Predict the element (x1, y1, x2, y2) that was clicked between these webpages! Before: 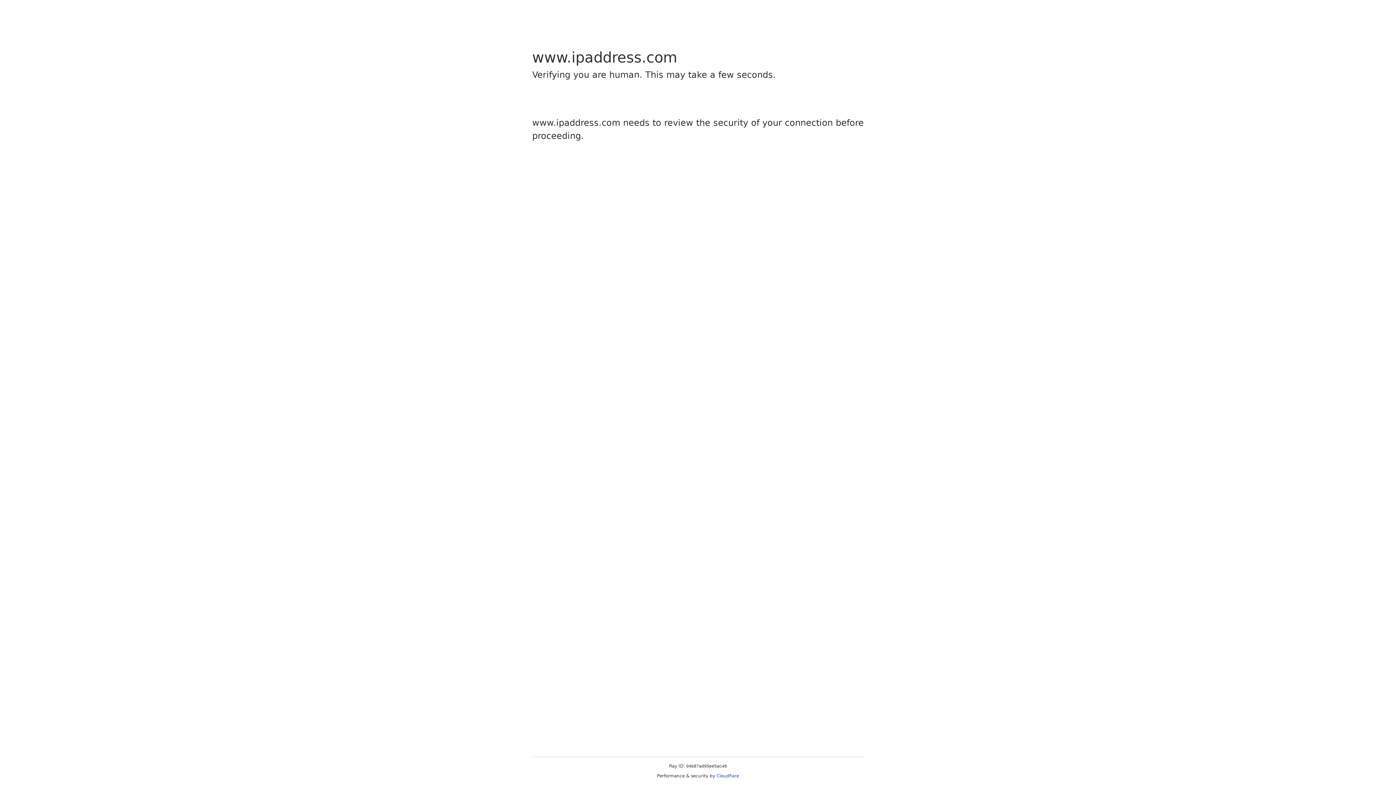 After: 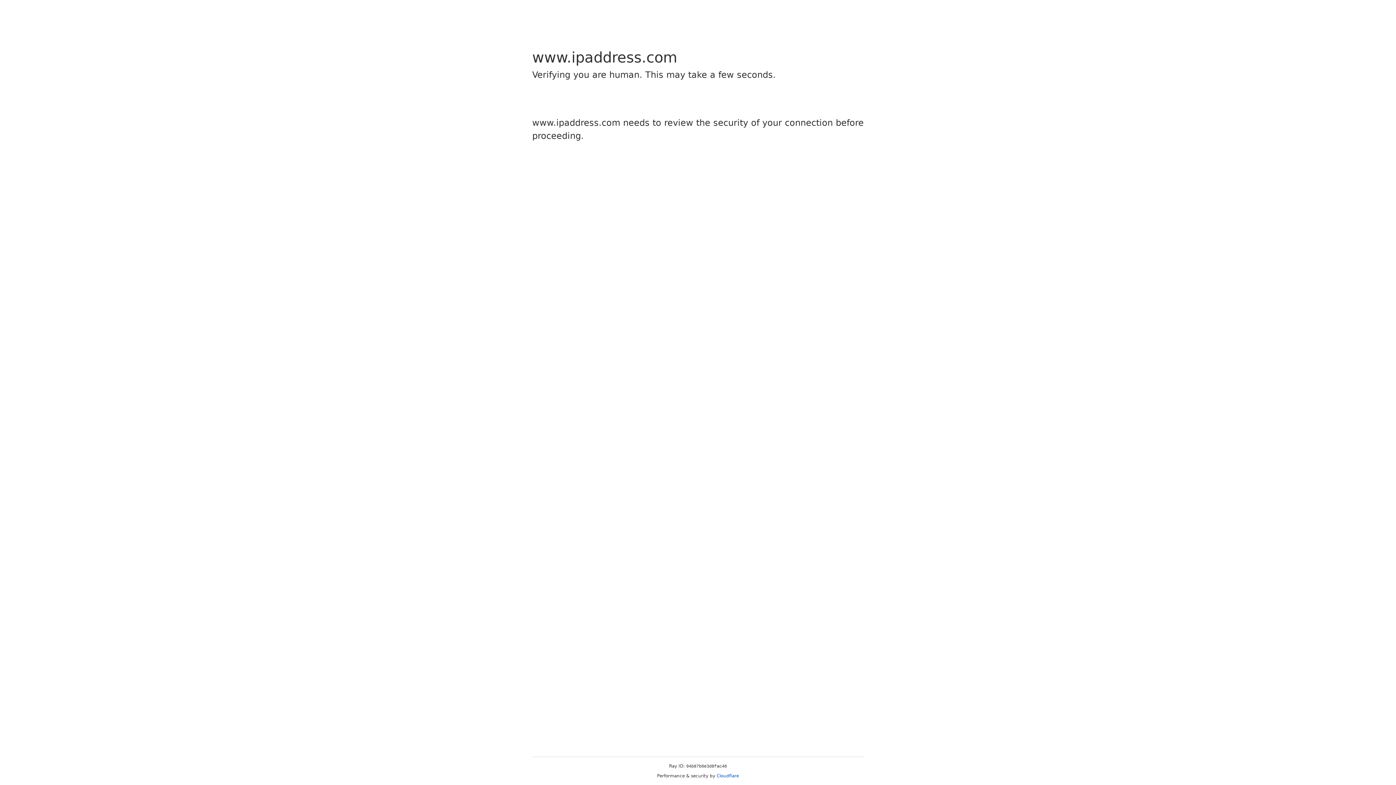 Action: label: Cloudflare bbox: (716, 773, 739, 778)